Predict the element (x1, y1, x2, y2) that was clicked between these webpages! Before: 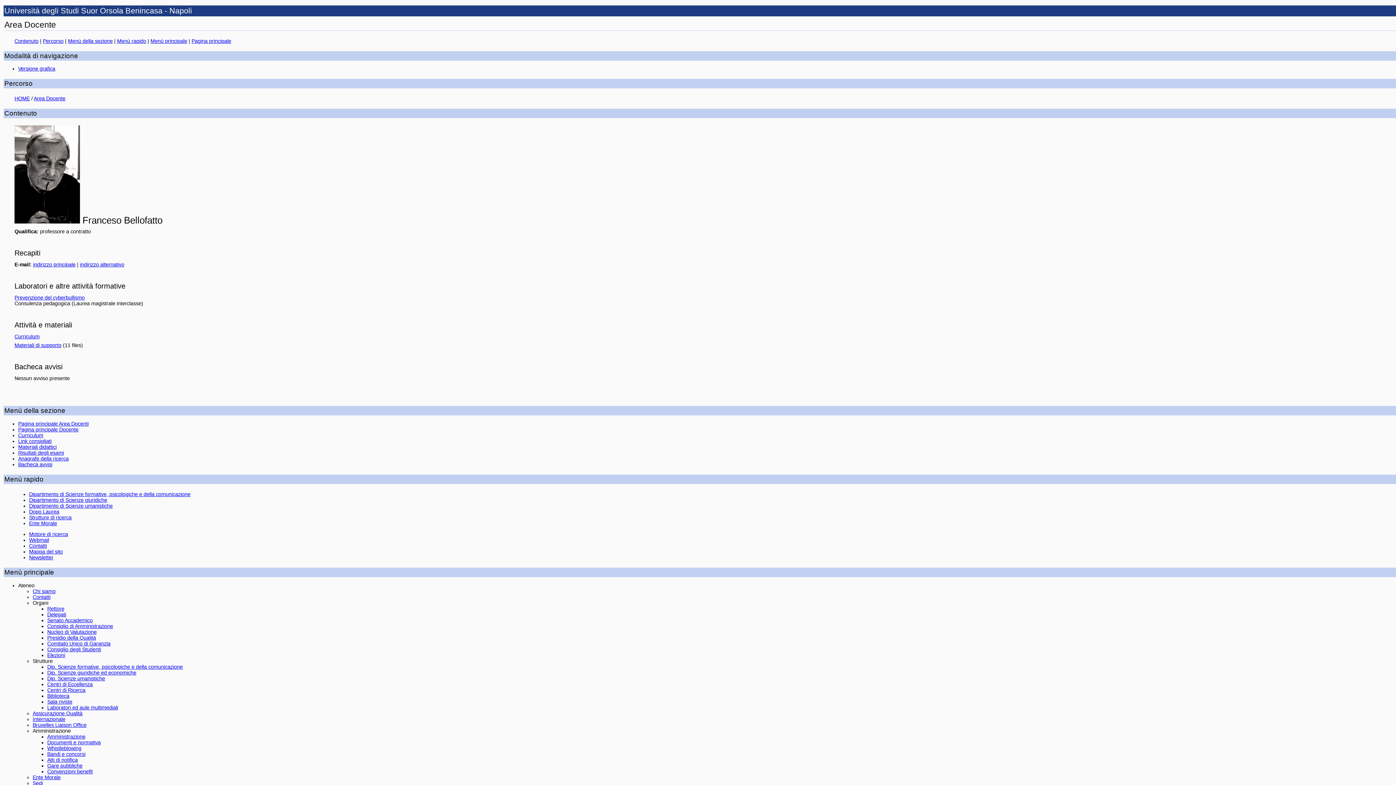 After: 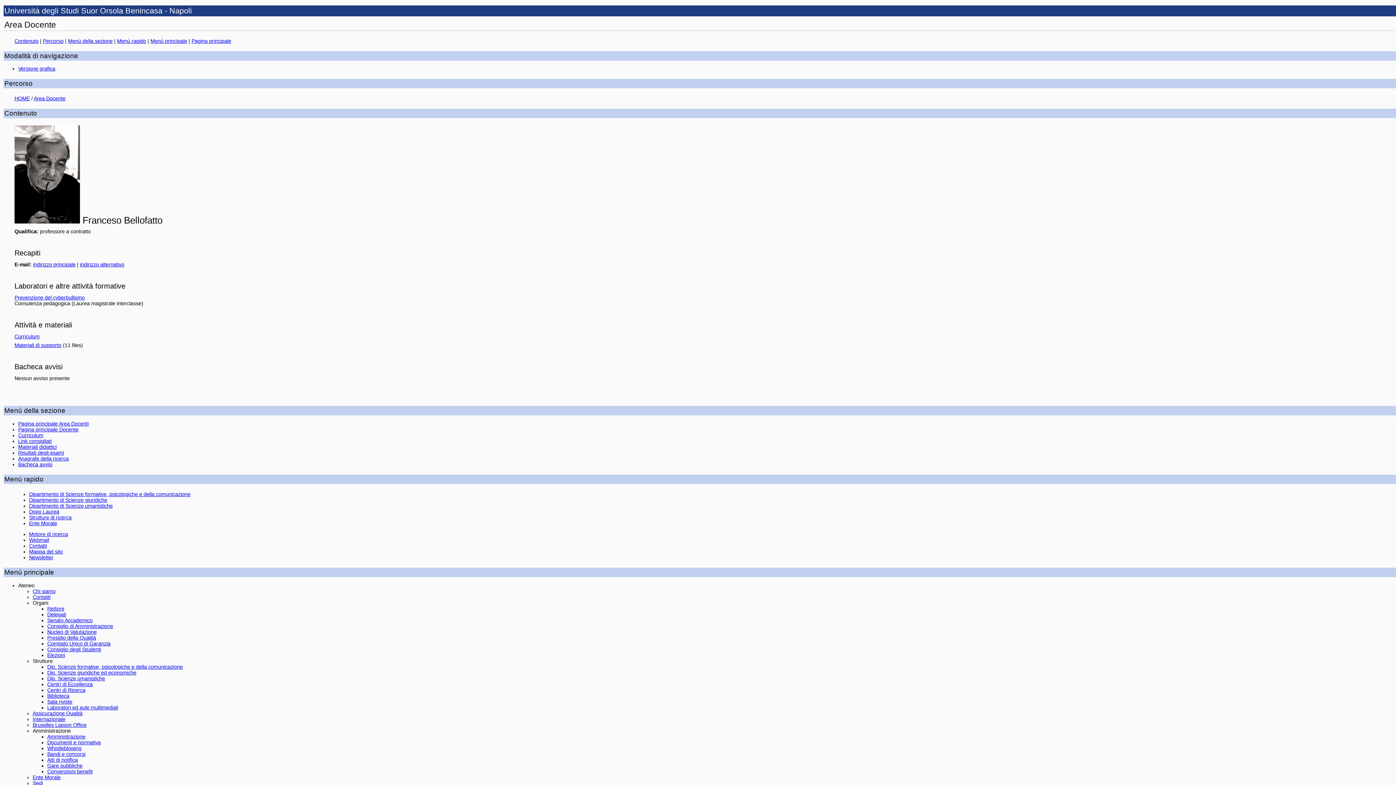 Action: bbox: (80, 261, 124, 267) label: indirizzo alternativo